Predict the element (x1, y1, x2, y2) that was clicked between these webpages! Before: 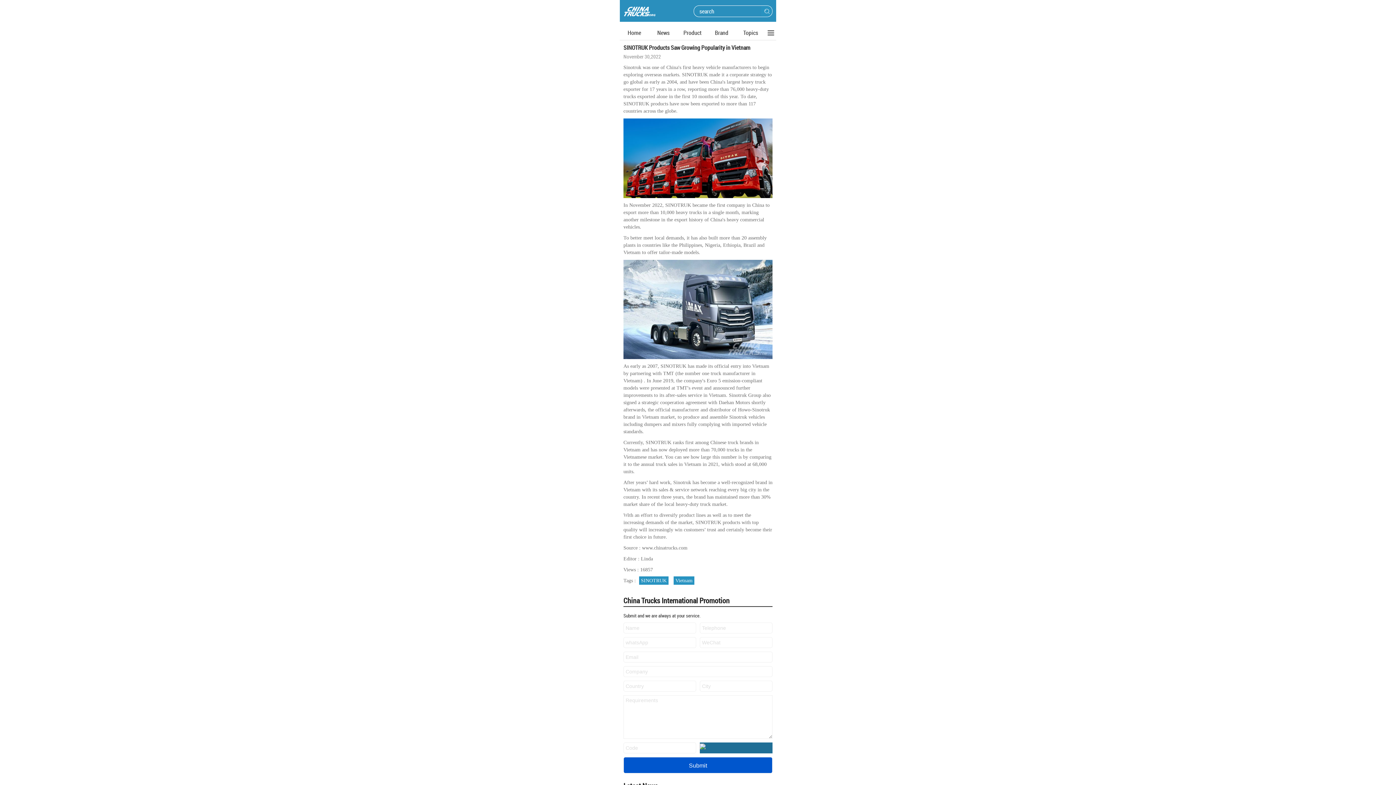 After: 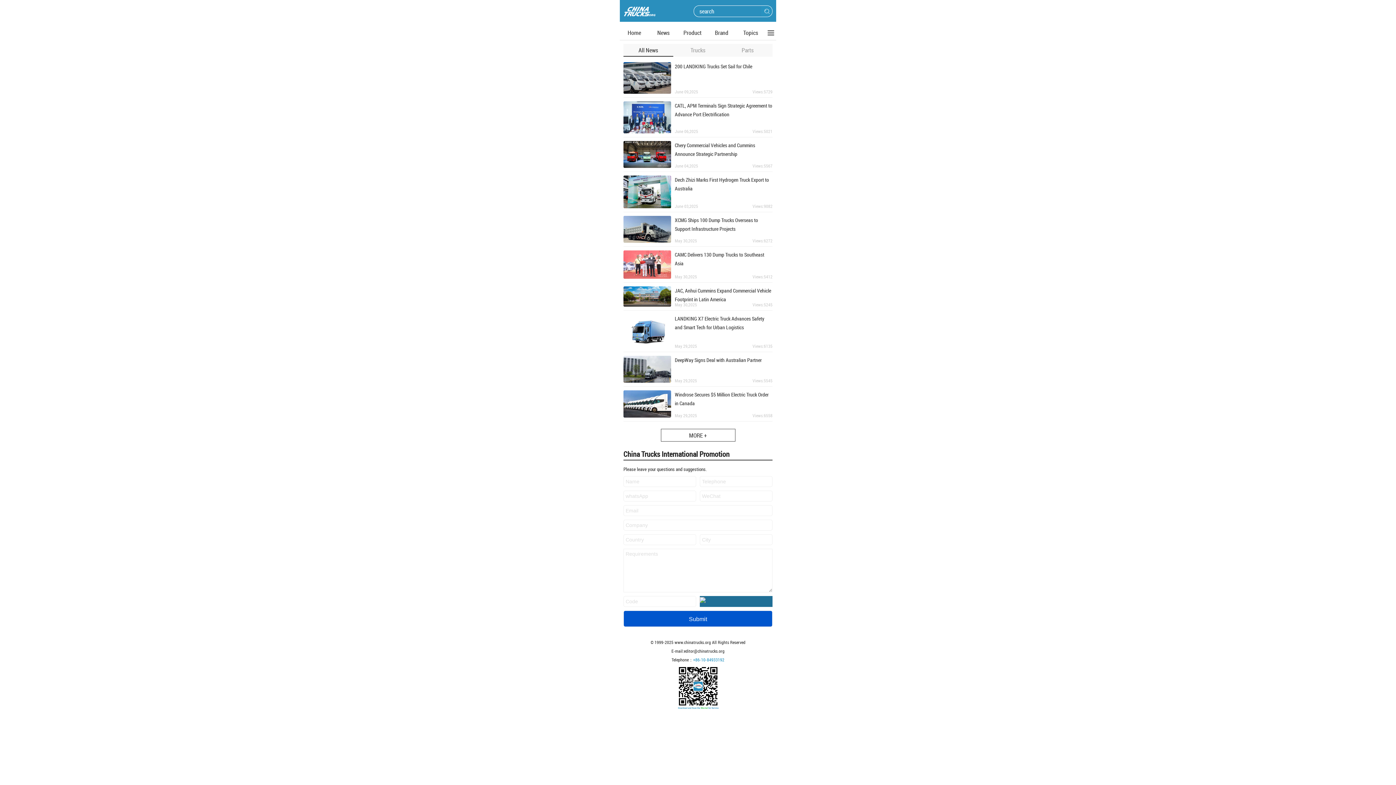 Action: label: News bbox: (657, 28, 669, 36)